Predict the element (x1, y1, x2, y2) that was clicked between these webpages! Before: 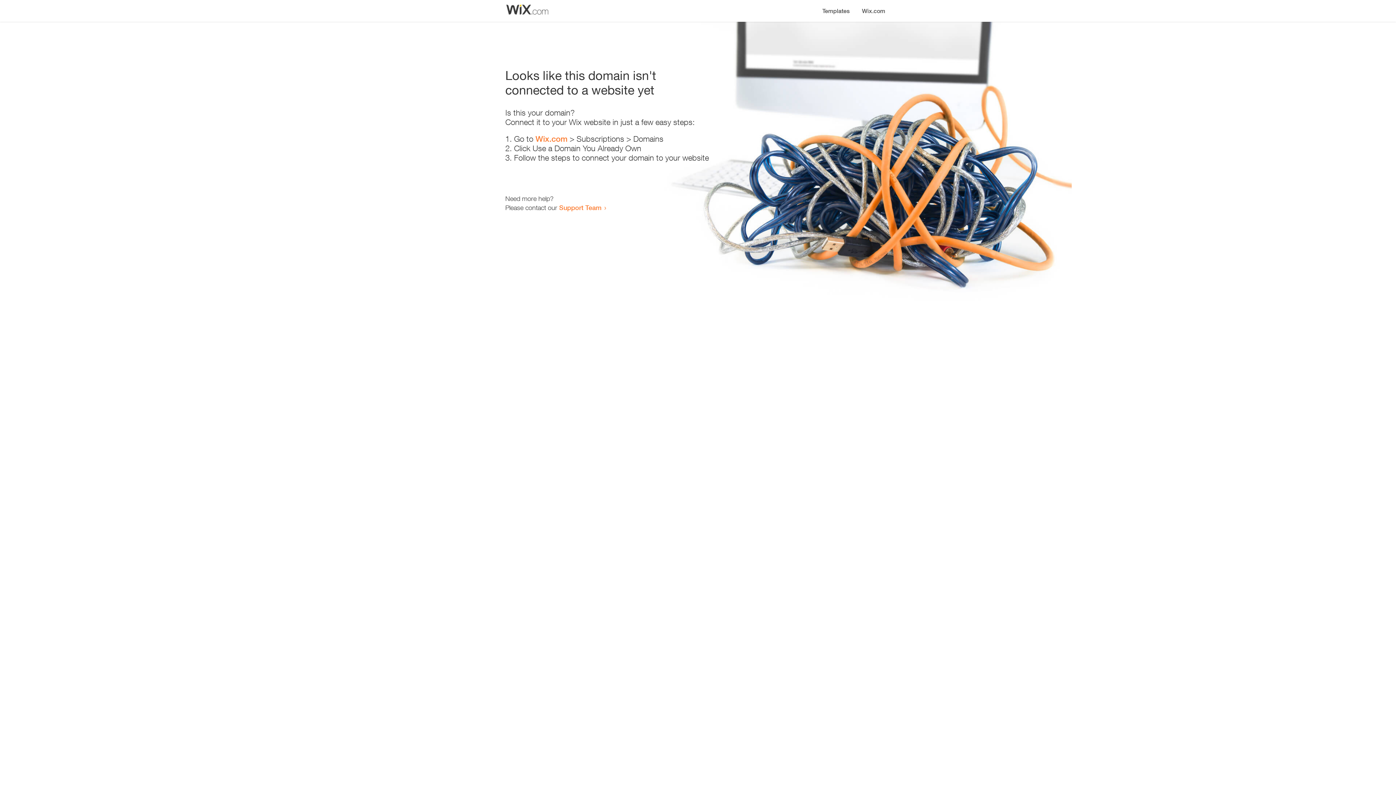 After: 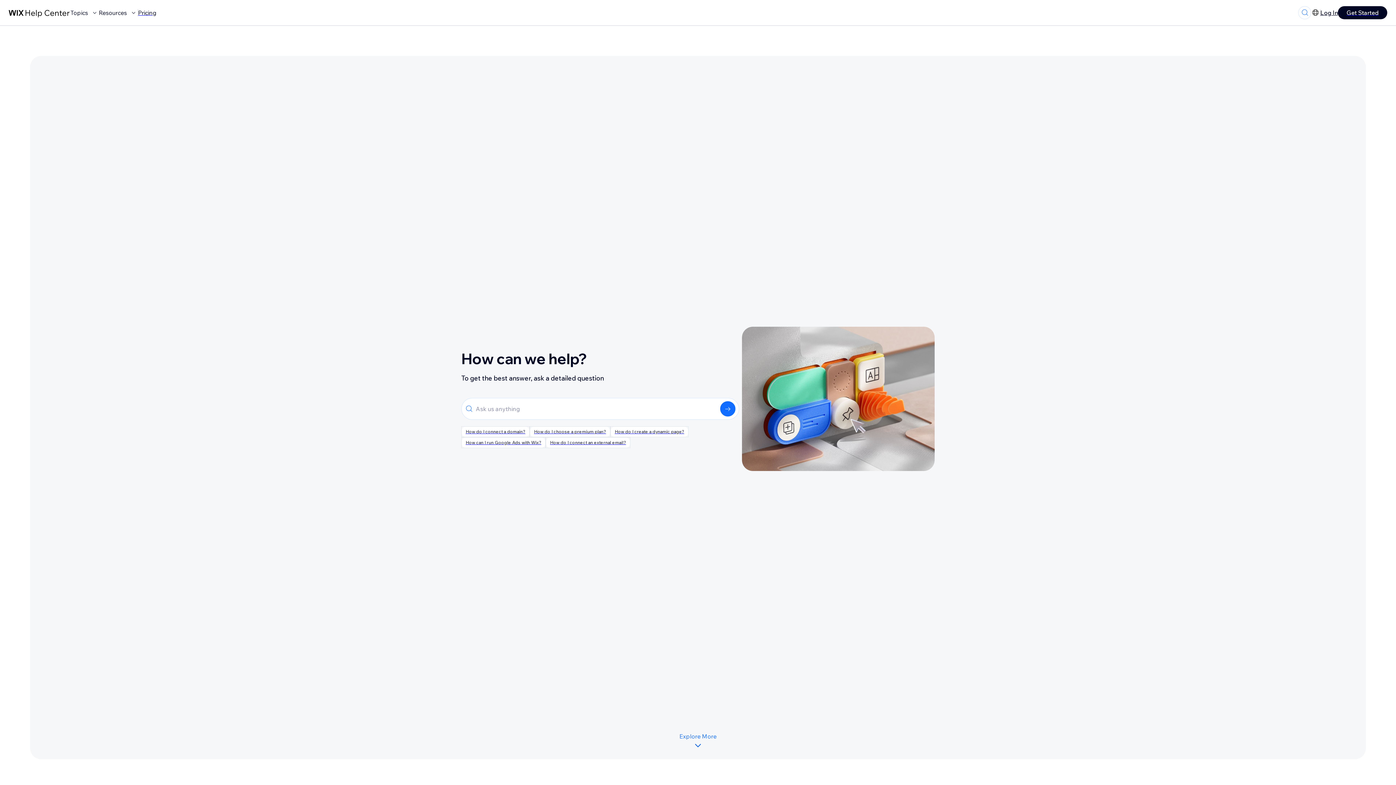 Action: label: Support Team bbox: (559, 203, 601, 211)